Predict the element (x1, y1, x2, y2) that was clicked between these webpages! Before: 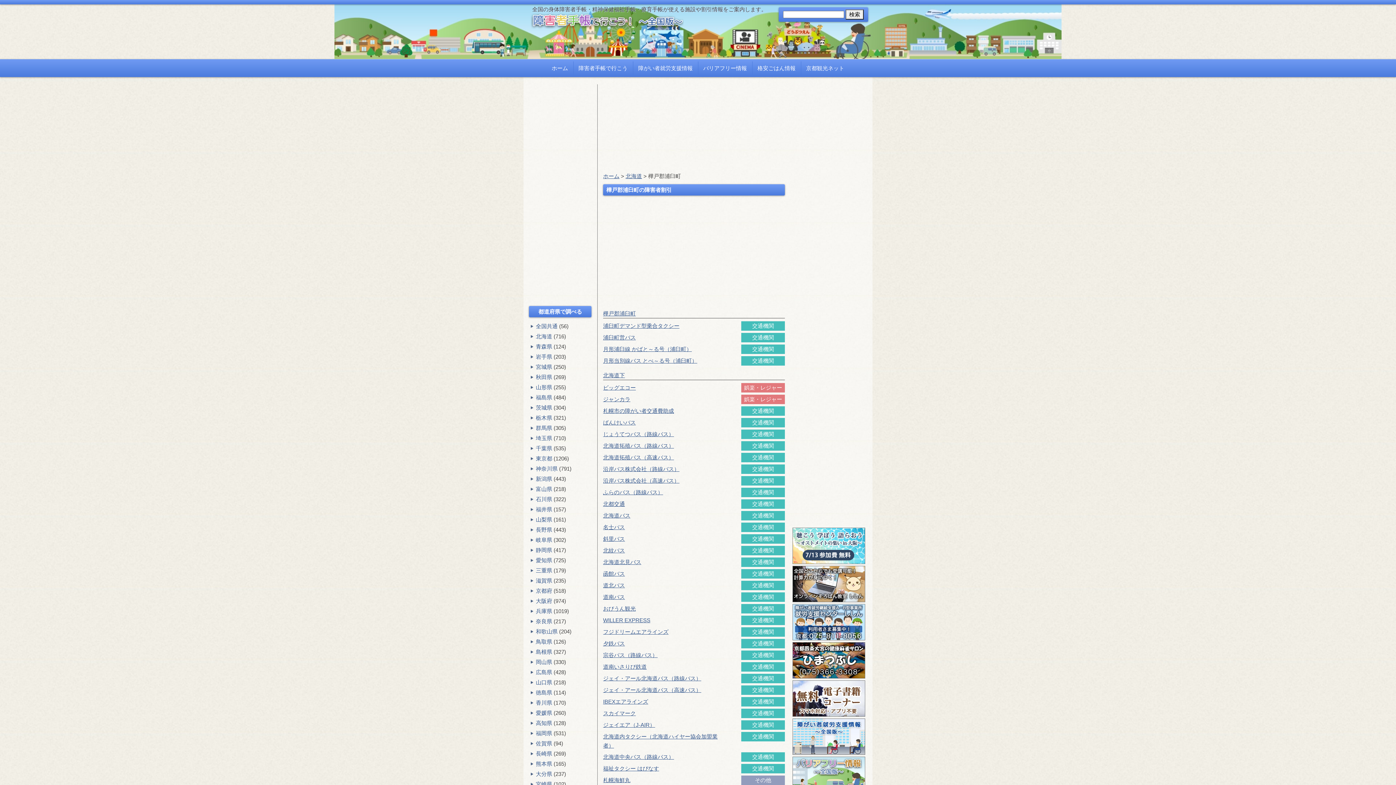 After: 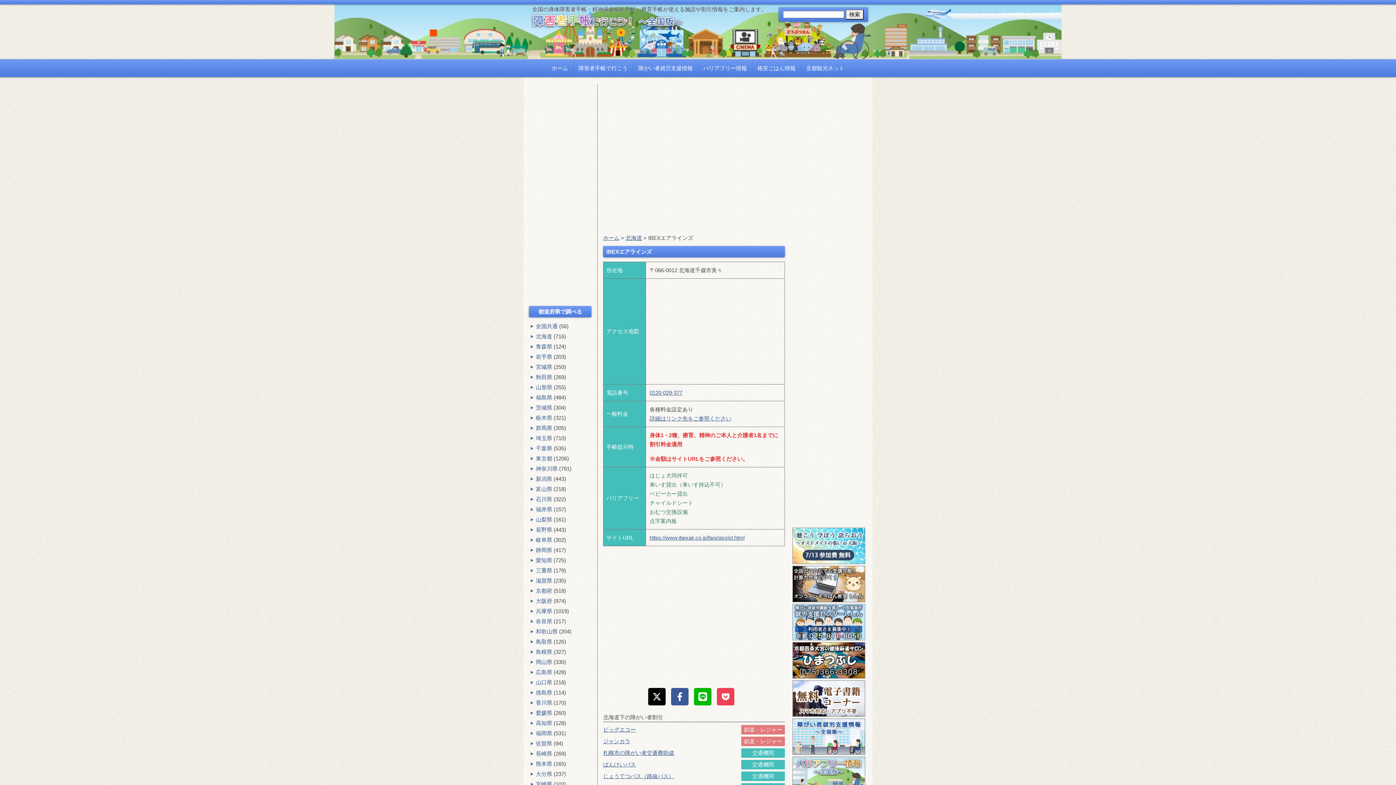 Action: bbox: (603, 698, 648, 705) label: IBEXエアラインズ